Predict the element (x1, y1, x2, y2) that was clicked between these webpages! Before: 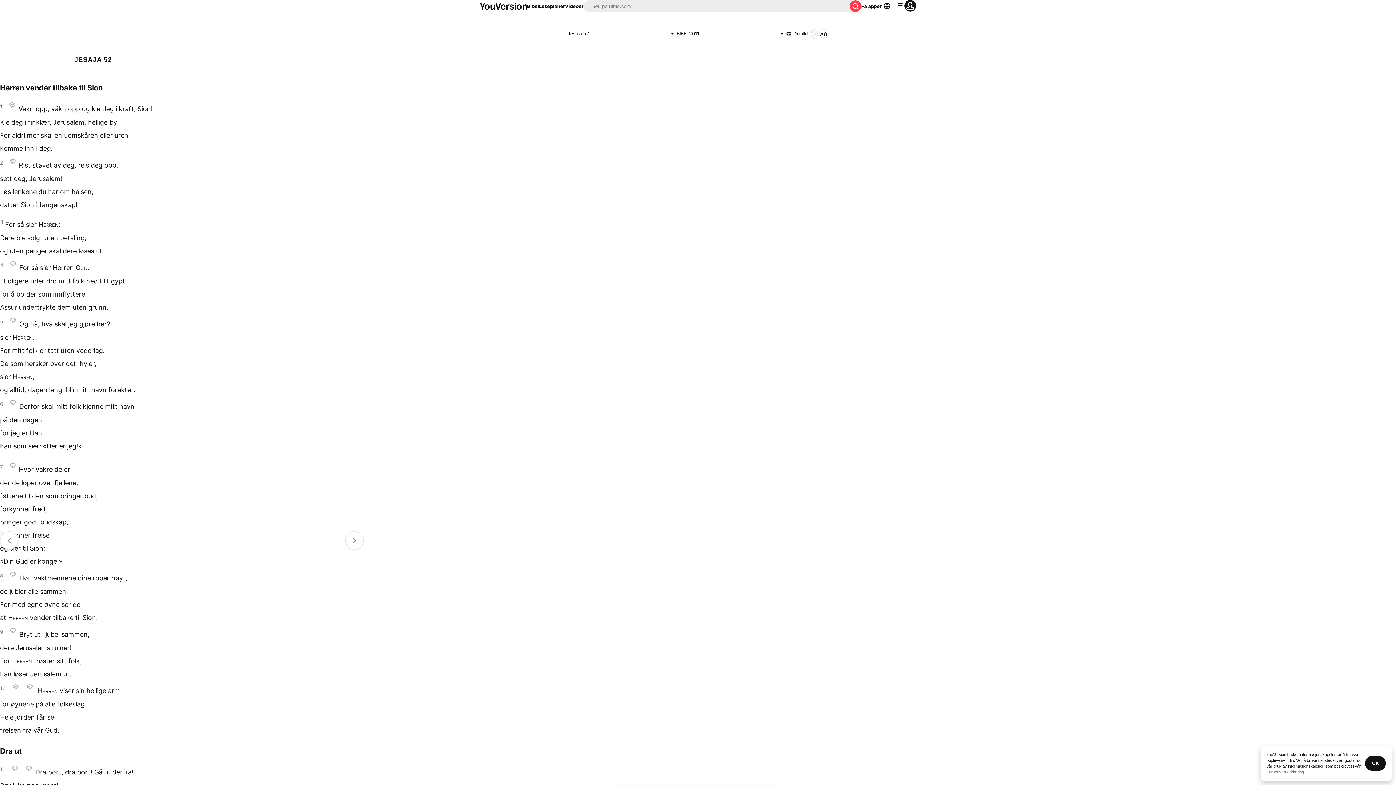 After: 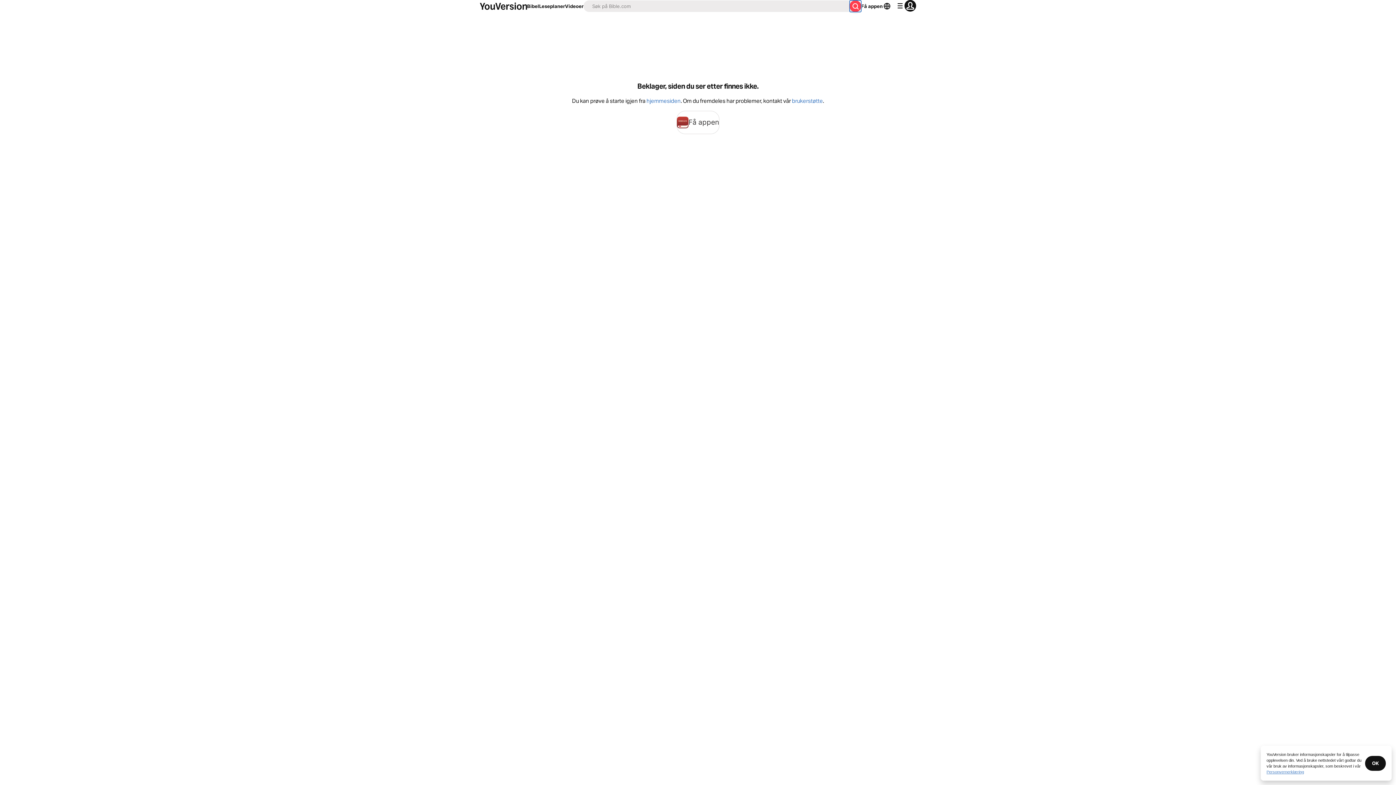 Action: bbox: (849, 0, 861, 12)